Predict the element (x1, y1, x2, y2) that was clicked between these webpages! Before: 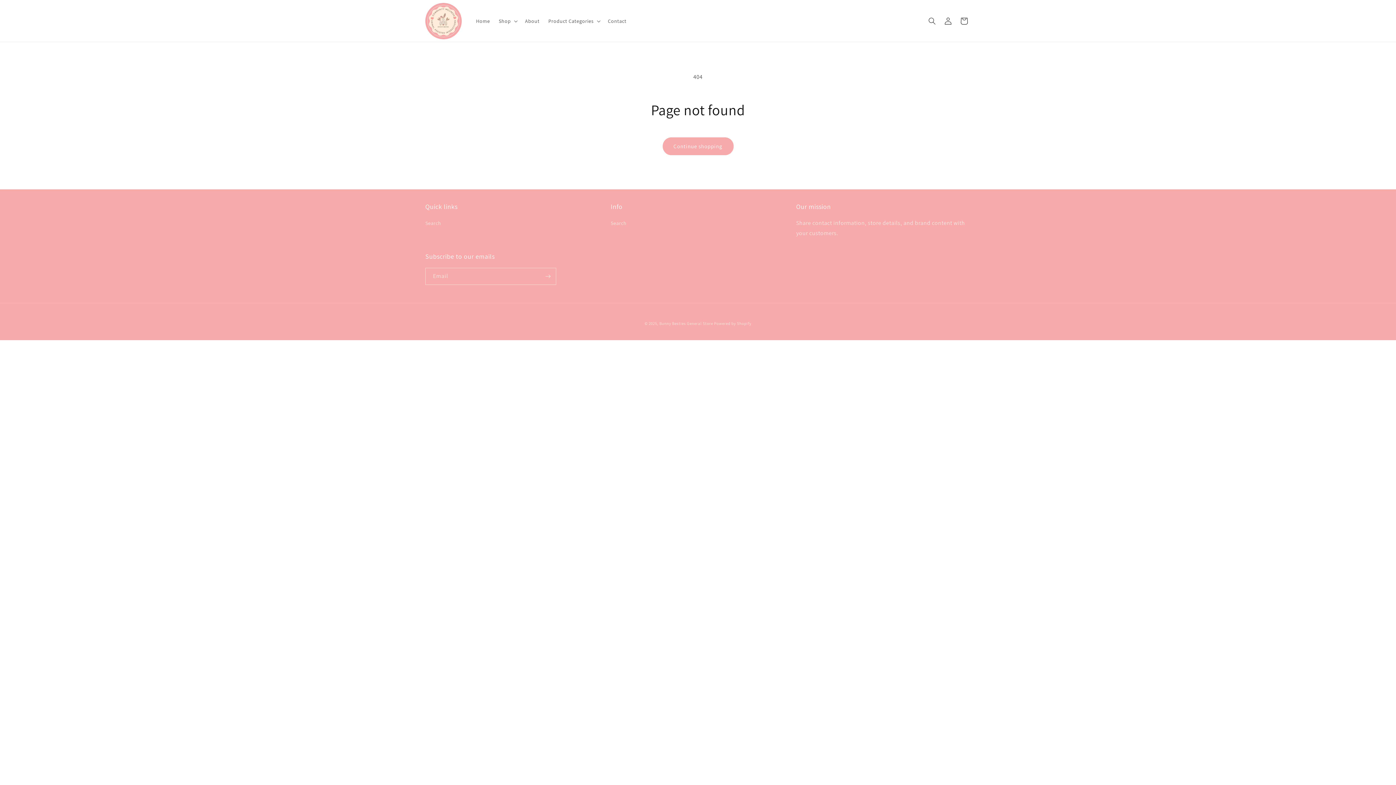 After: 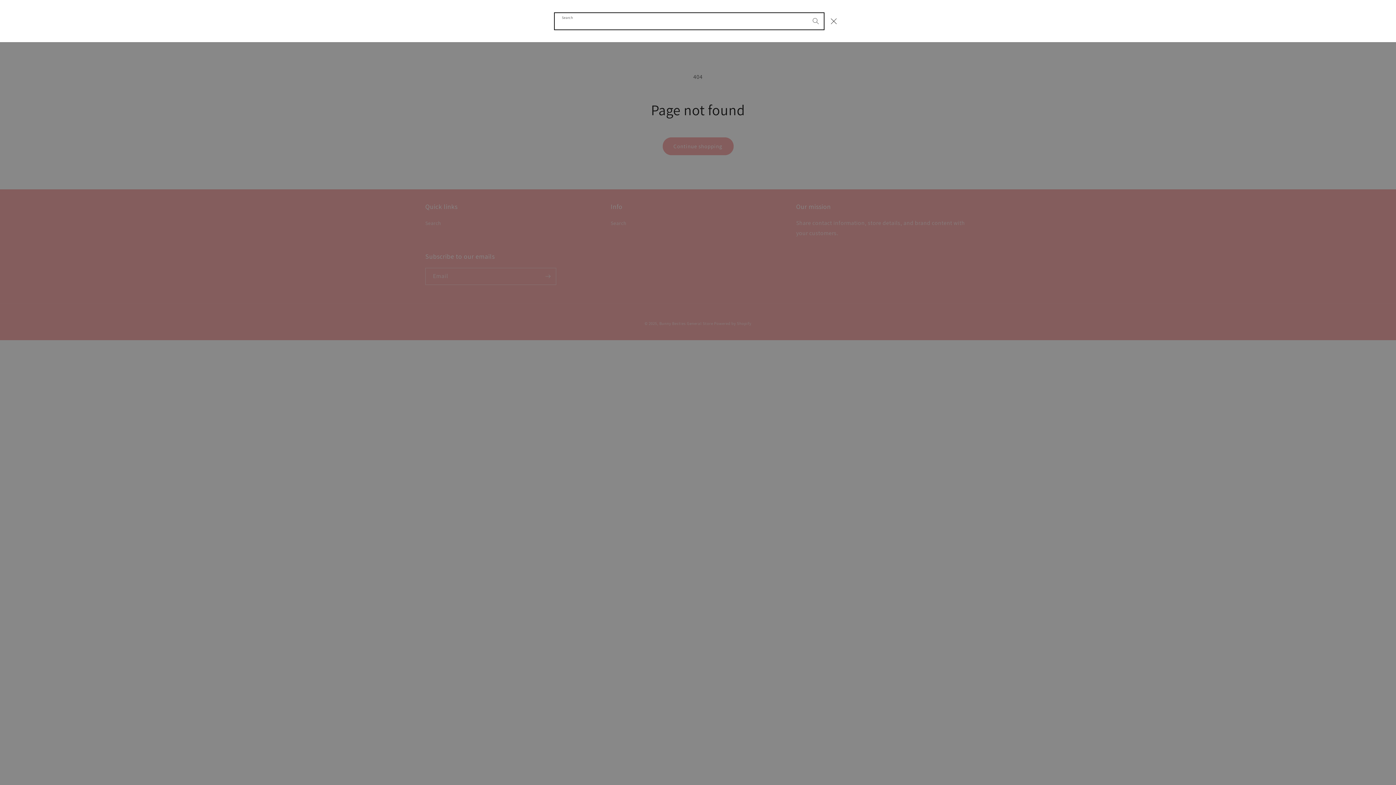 Action: bbox: (924, 12, 940, 28) label: Search